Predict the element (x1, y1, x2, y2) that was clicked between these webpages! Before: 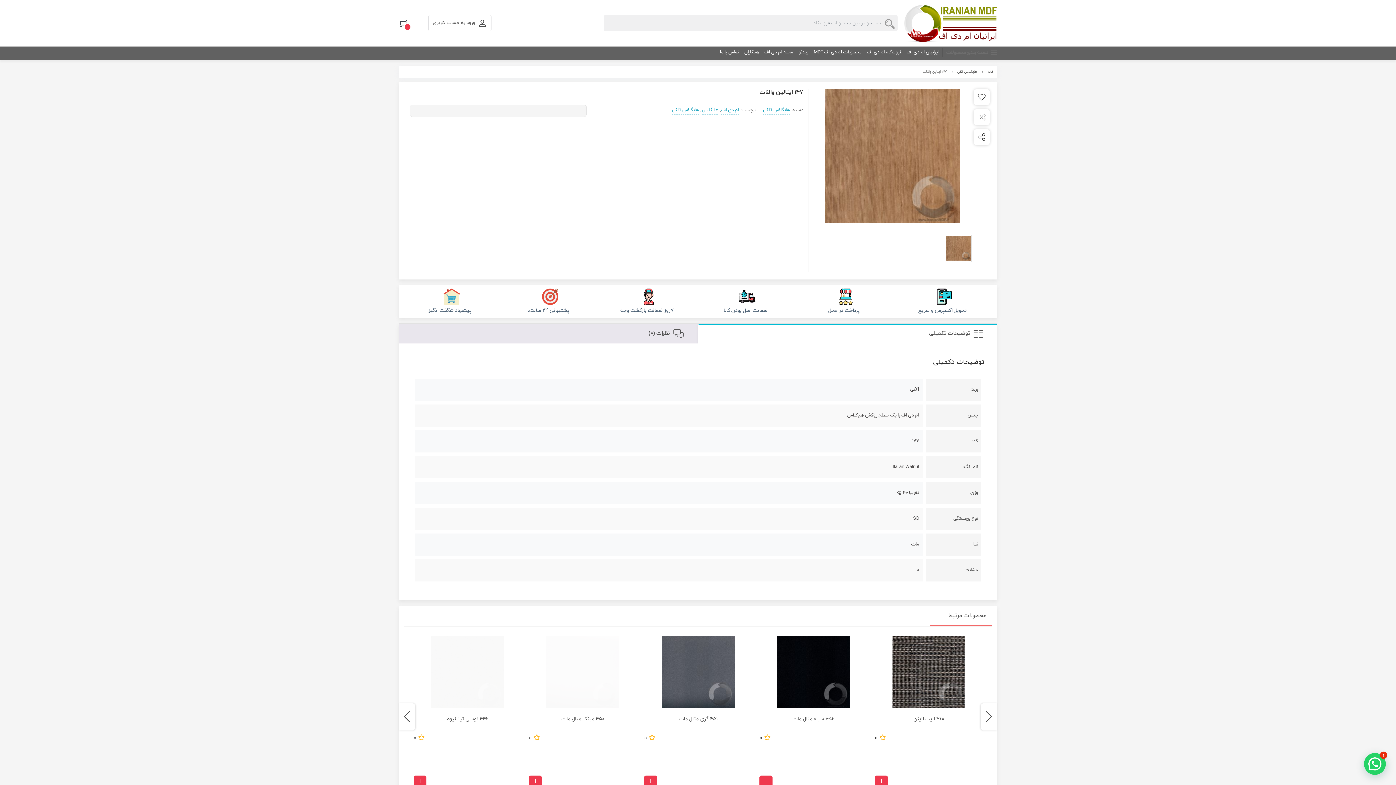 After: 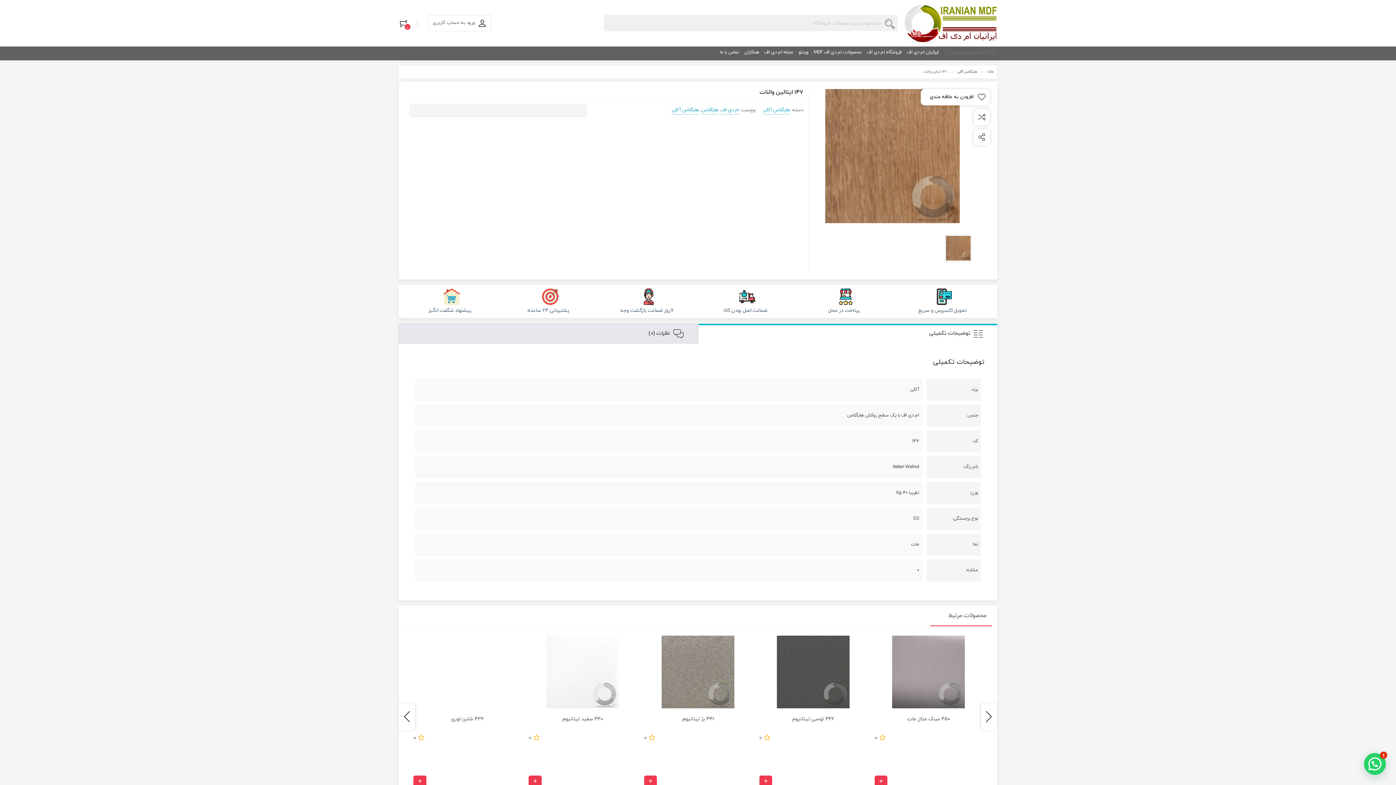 Action: label: افزودن به علاقه مندی bbox: (973, 88, 990, 105)